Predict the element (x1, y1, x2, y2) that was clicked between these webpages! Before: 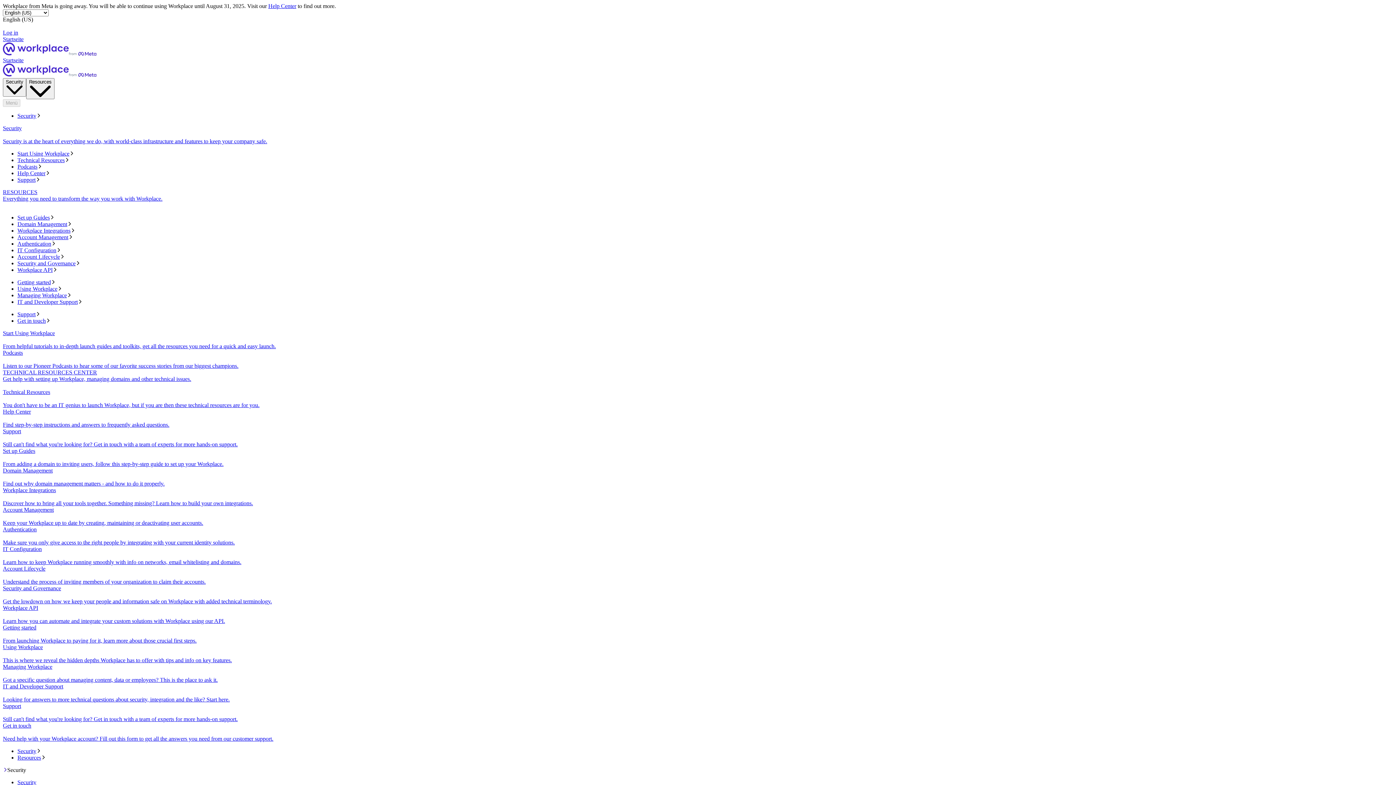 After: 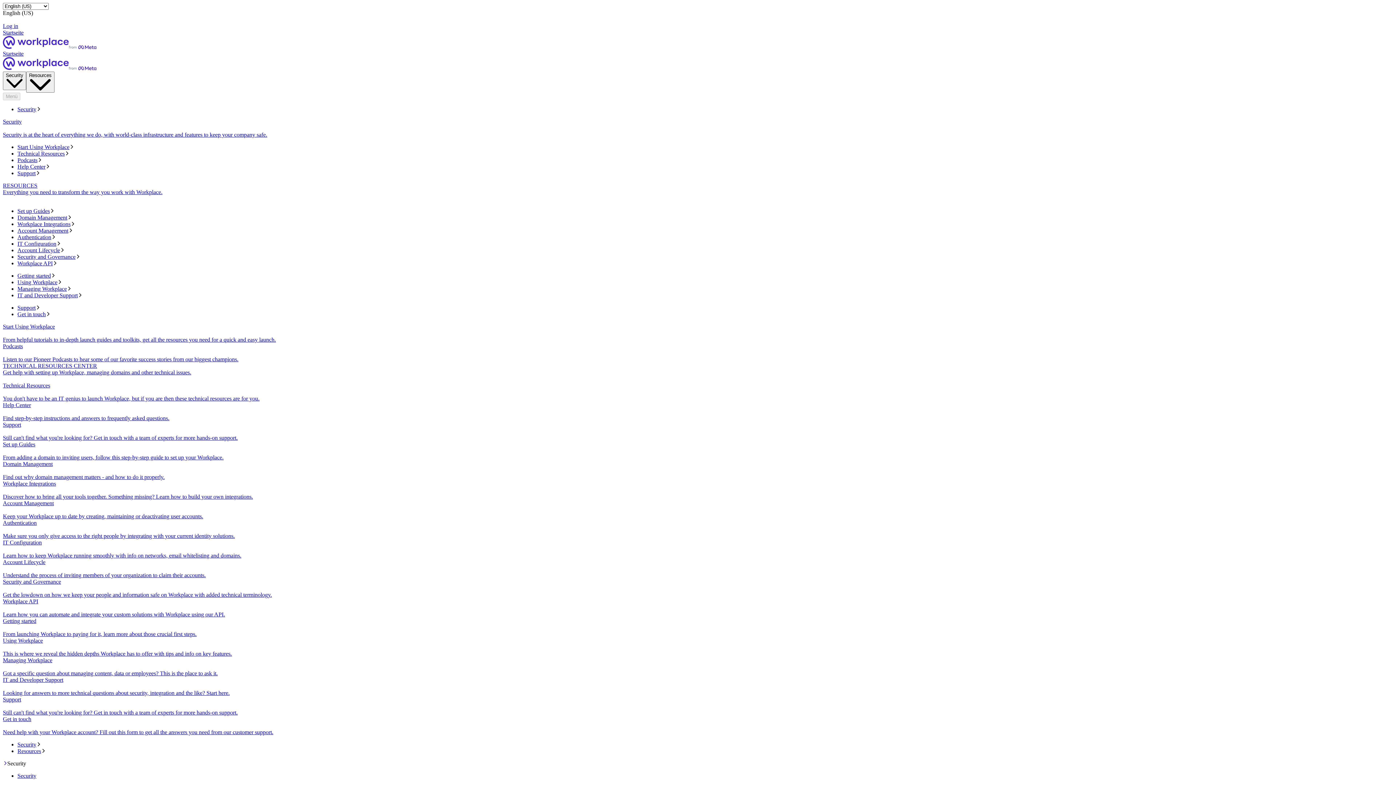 Action: bbox: (2, 36, 1393, 57) label: Startseite